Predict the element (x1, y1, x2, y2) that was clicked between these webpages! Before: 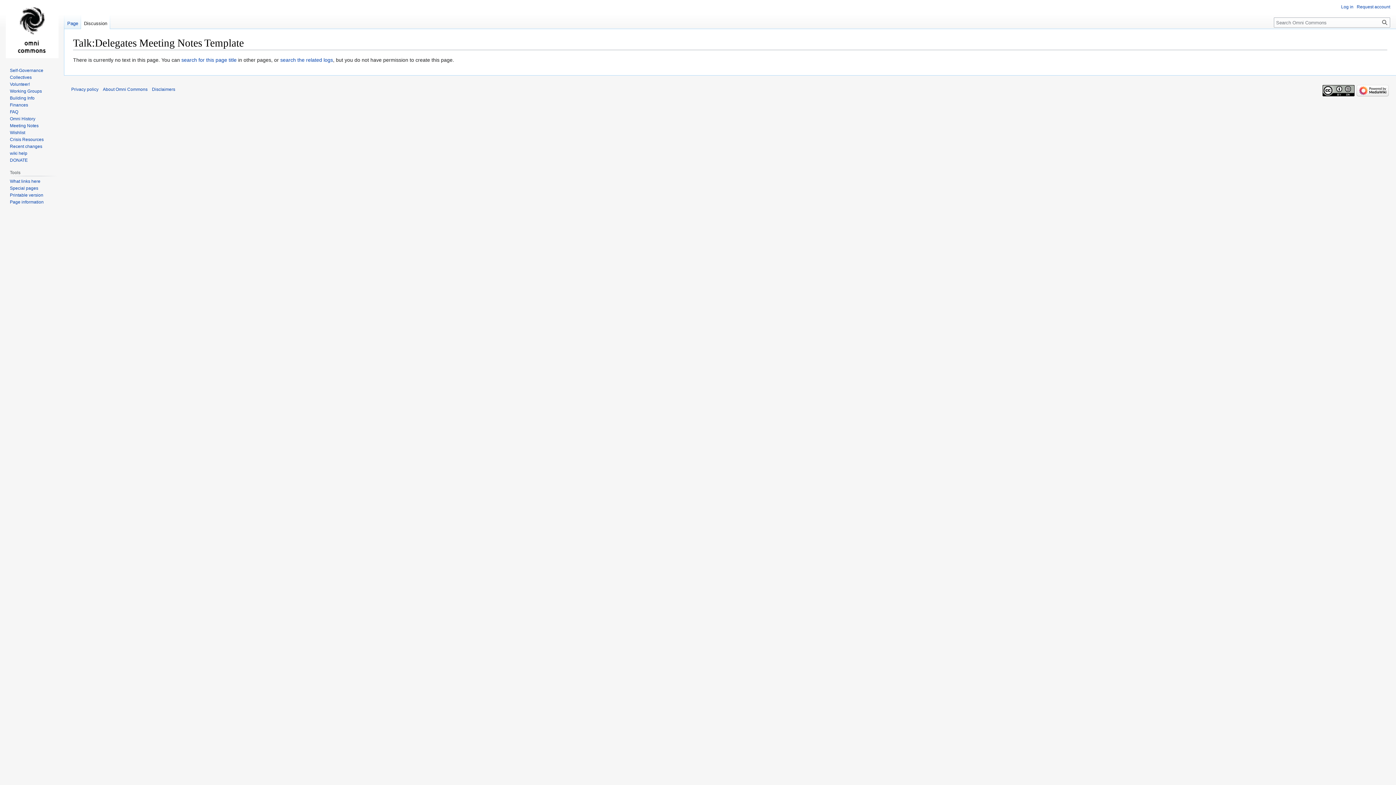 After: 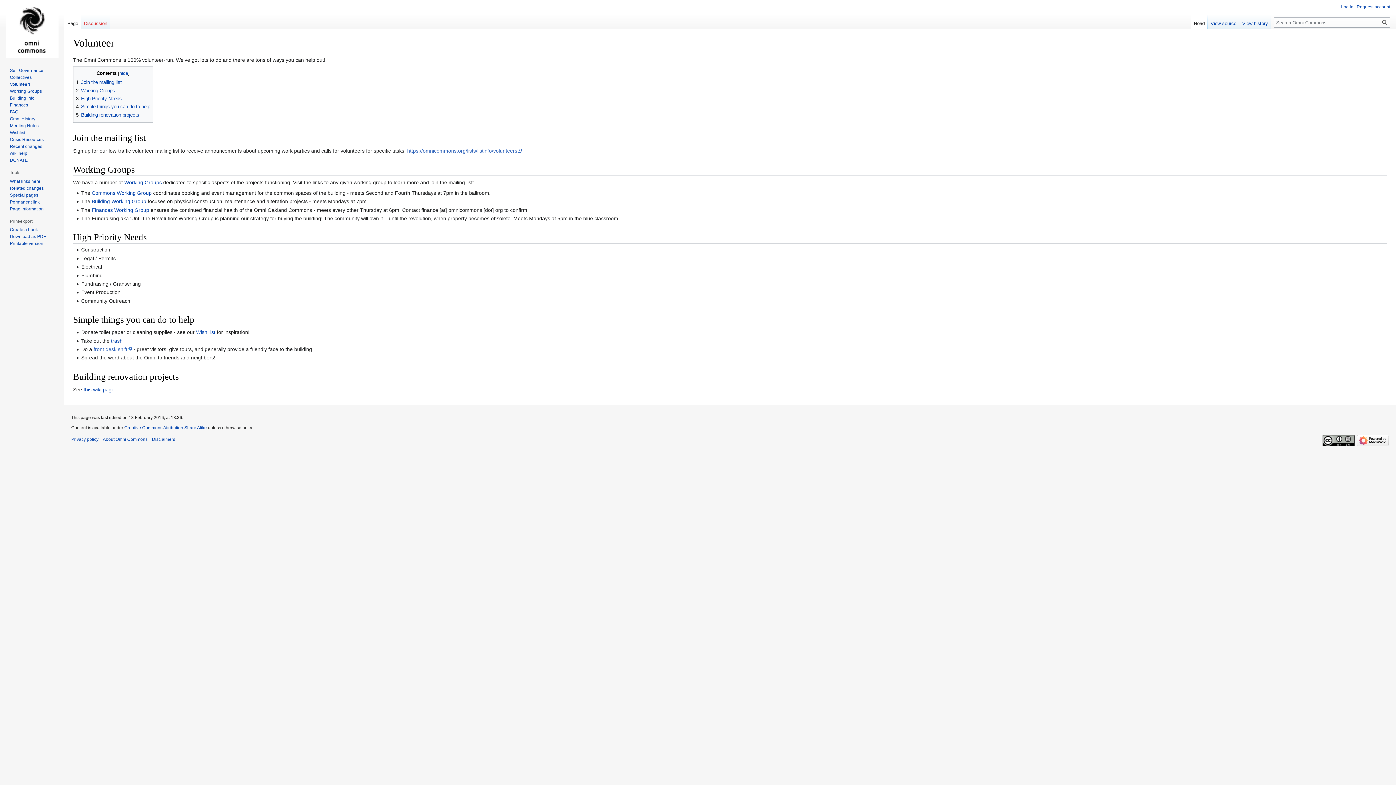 Action: label: Volunteer! bbox: (9, 81, 29, 86)